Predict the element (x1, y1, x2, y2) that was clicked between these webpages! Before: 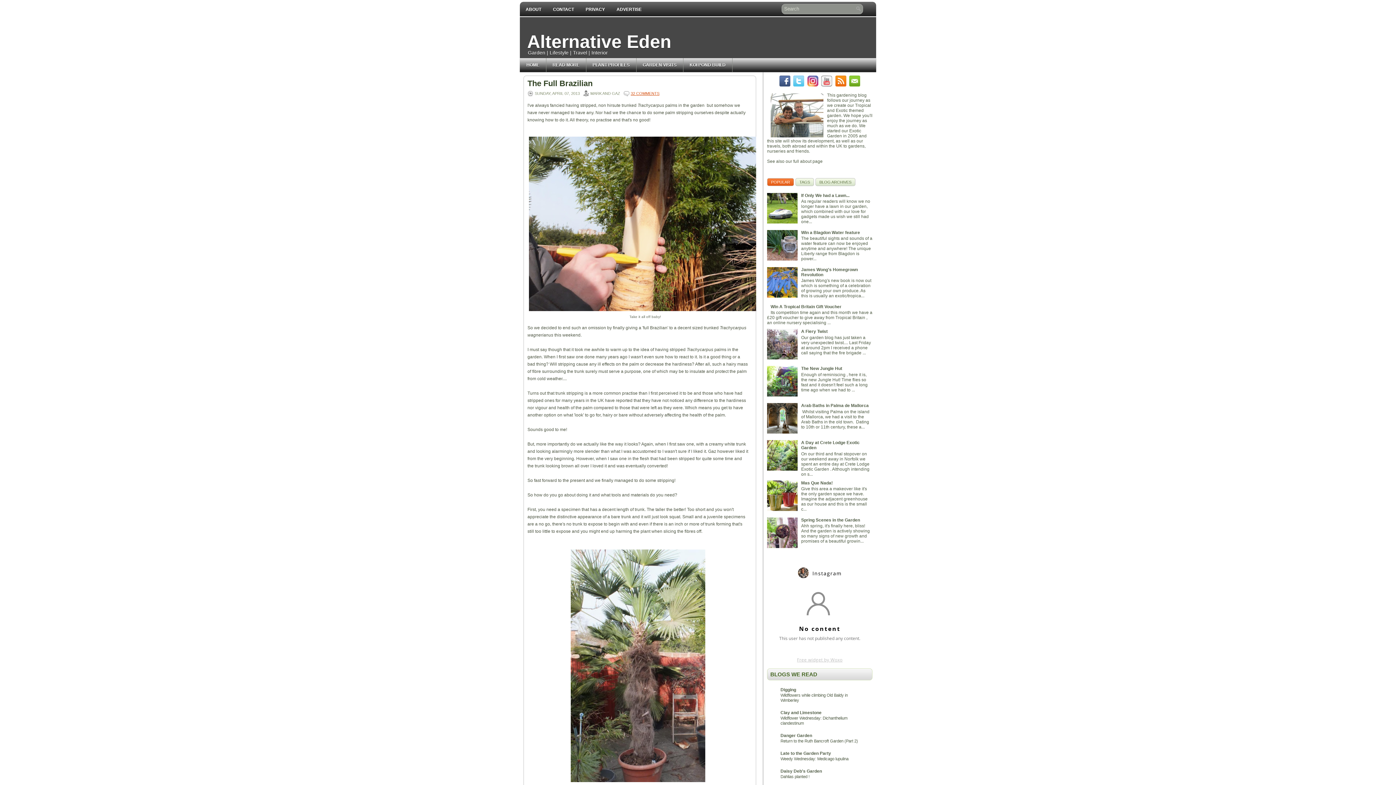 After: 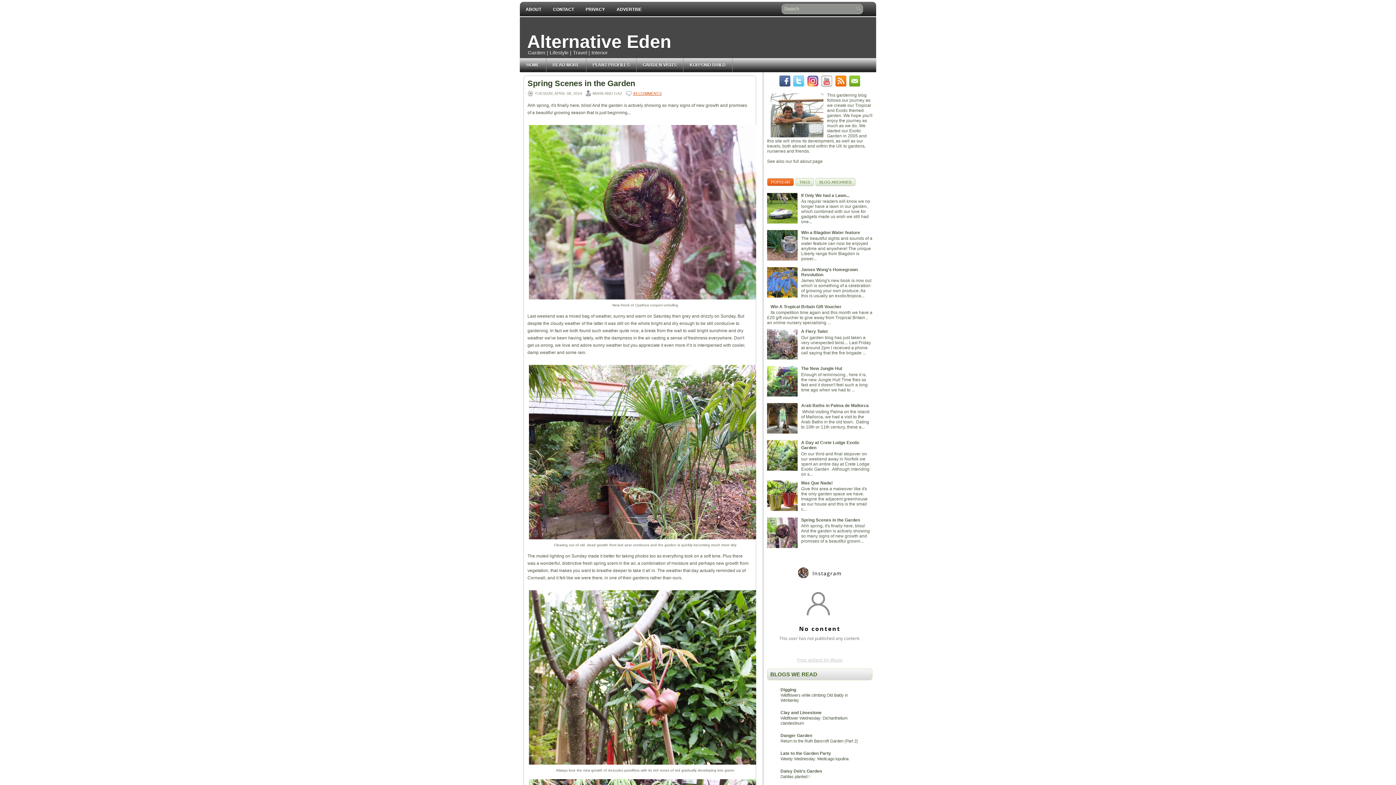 Action: bbox: (801, 517, 860, 522) label: Spring Scenes in the Garden